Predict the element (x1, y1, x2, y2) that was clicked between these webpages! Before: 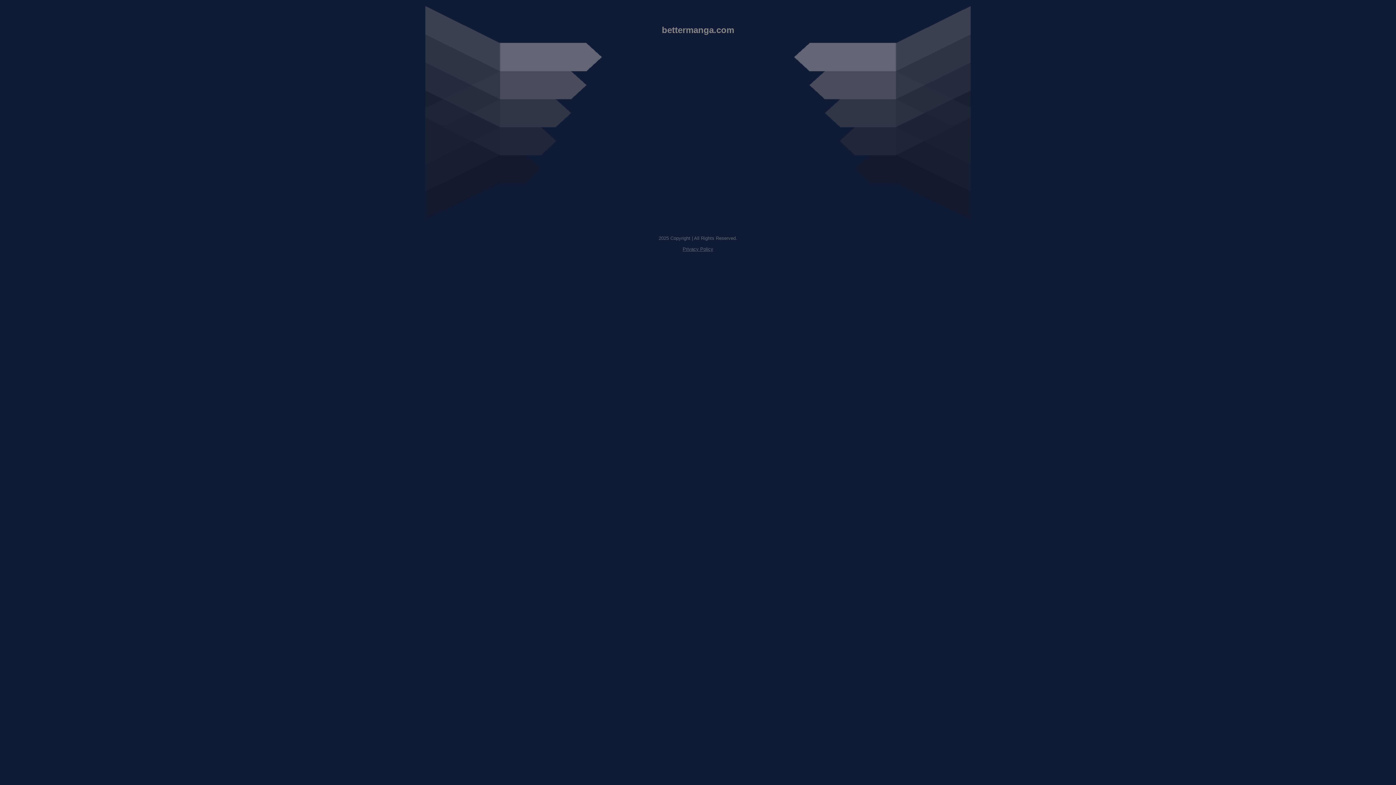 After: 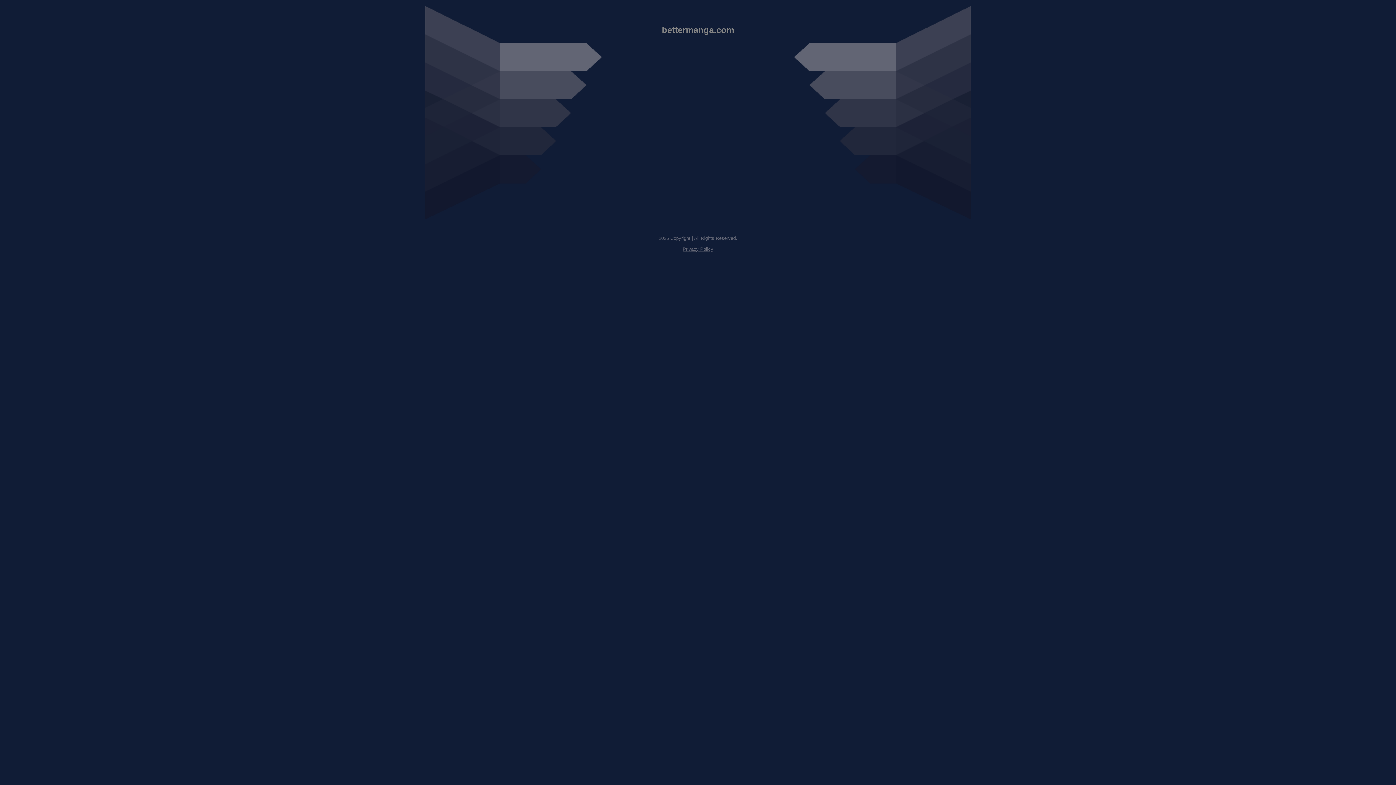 Action: bbox: (682, 246, 713, 252) label: Privacy Policy